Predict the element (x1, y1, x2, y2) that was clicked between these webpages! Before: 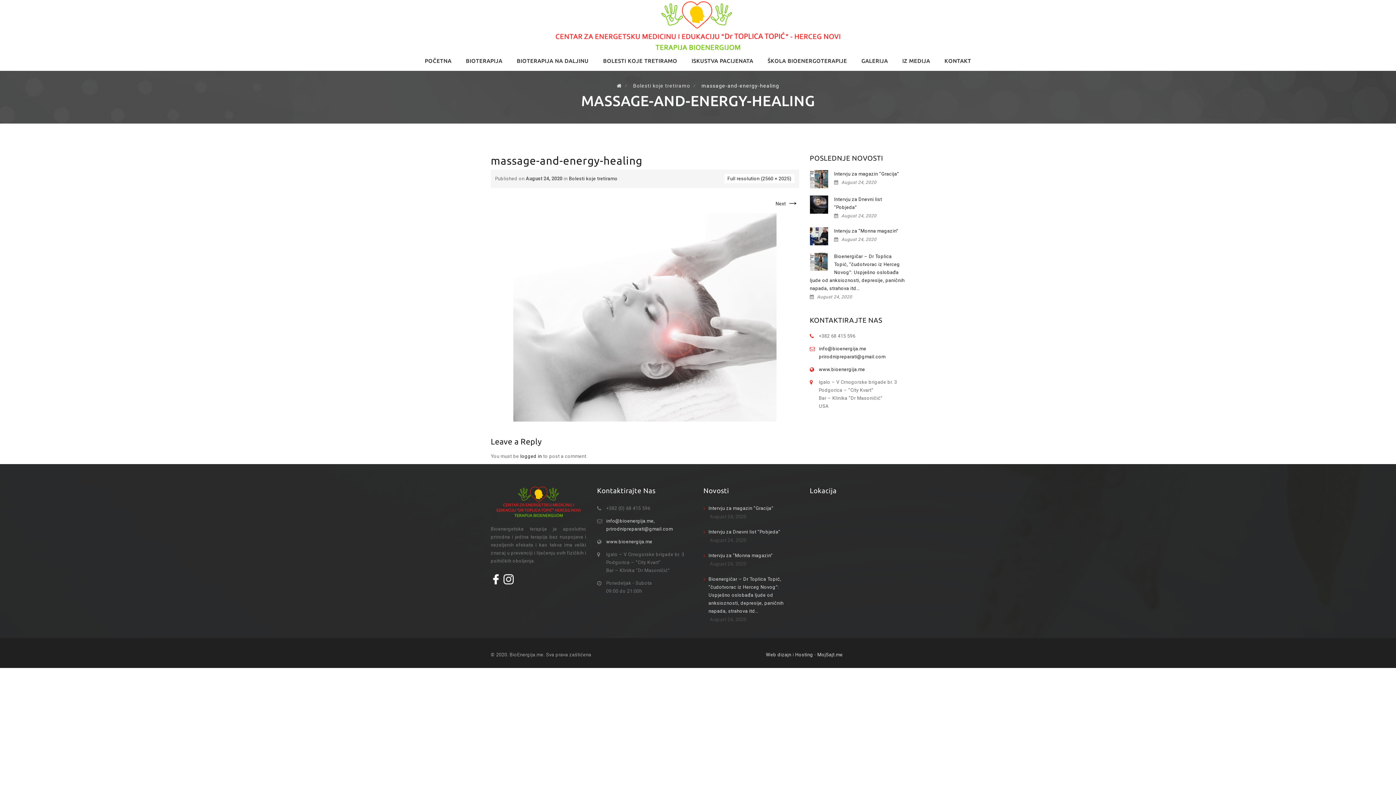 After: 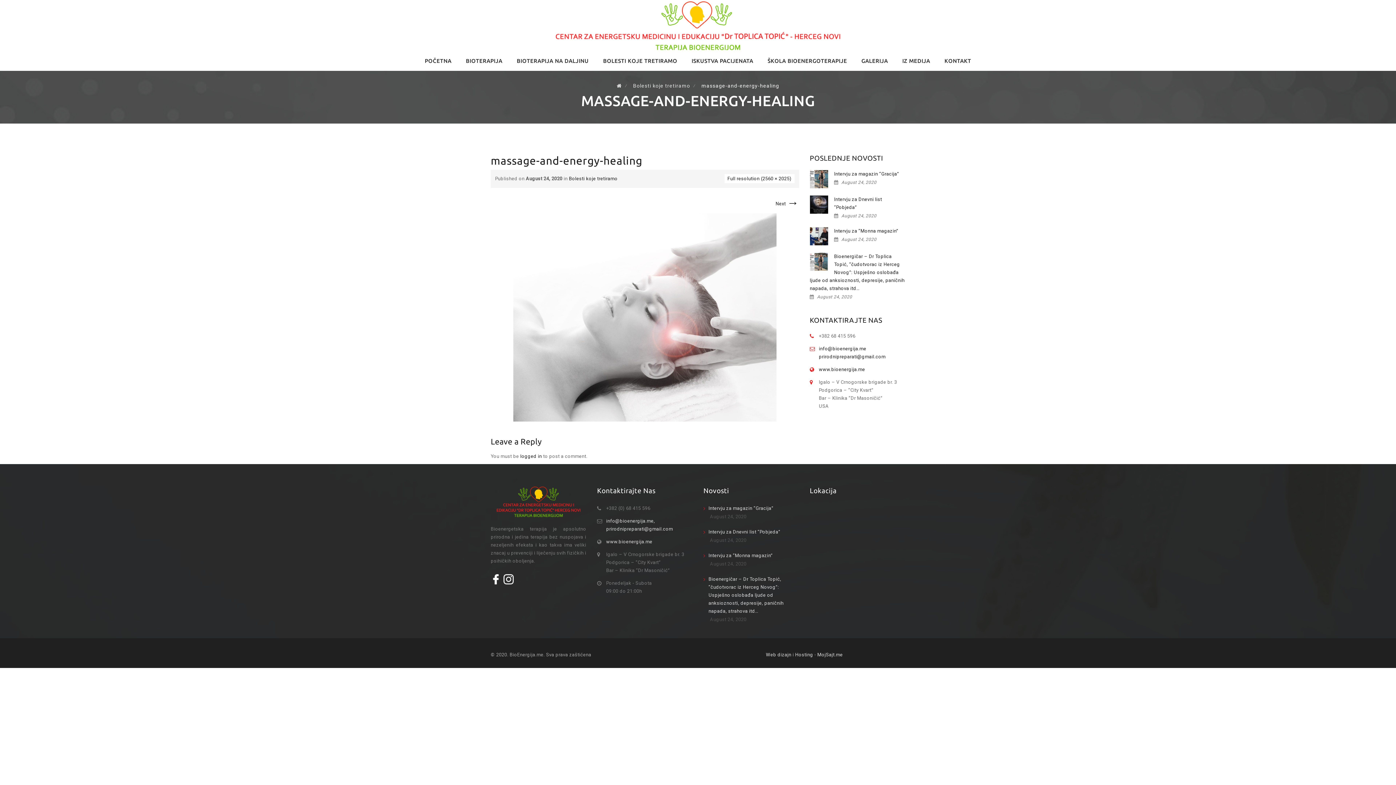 Action: bbox: (513, 314, 776, 319)